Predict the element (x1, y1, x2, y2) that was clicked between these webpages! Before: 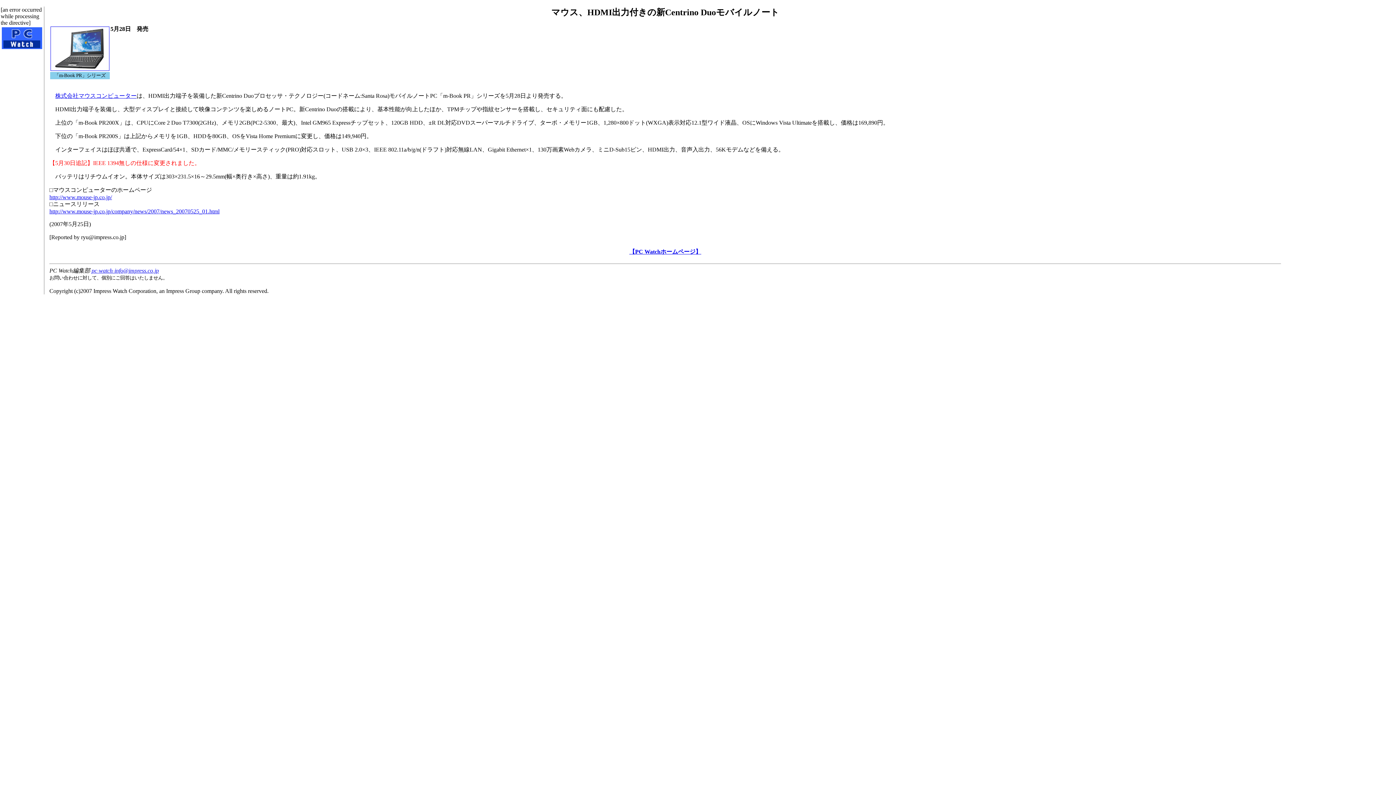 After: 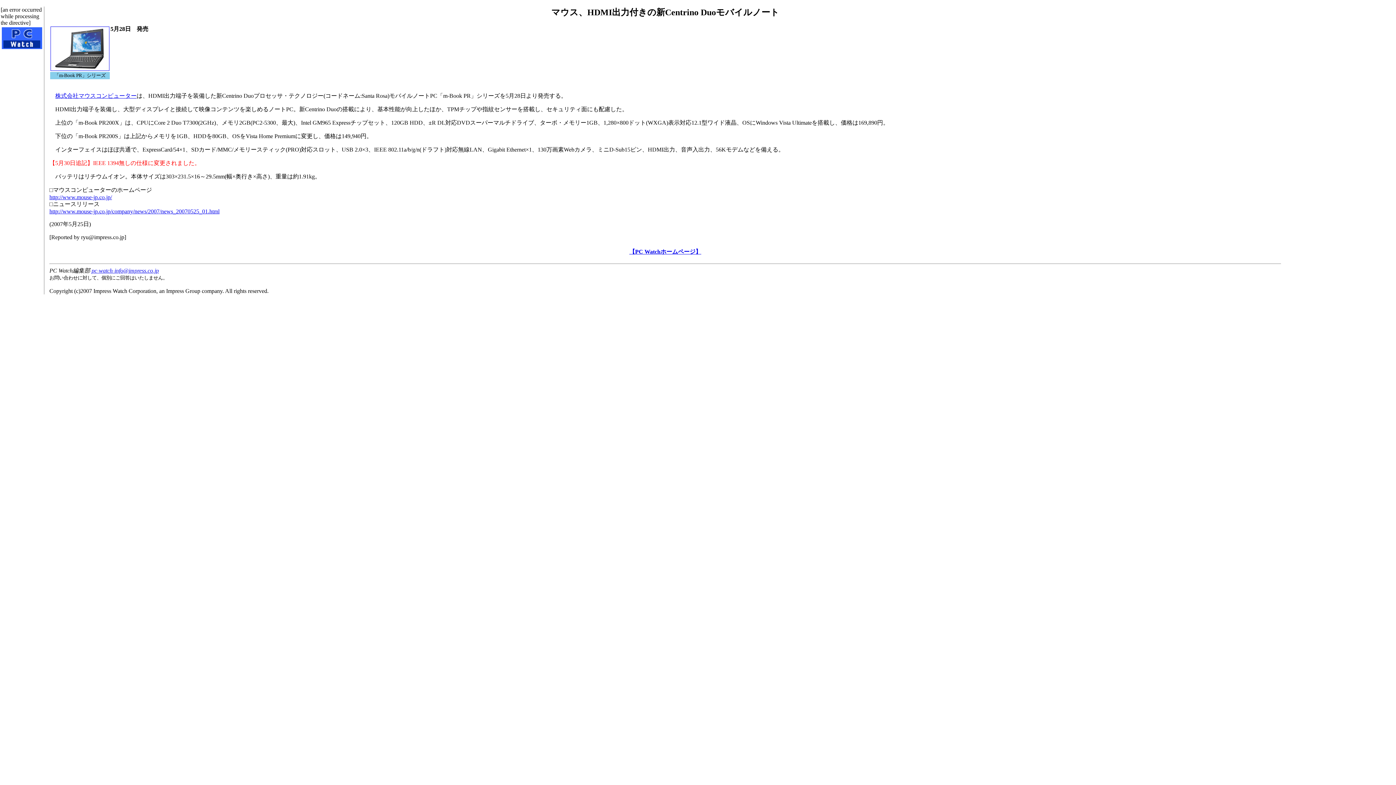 Action: bbox: (91, 267, 158, 273) label: pc-watch-info@impress.co.jp